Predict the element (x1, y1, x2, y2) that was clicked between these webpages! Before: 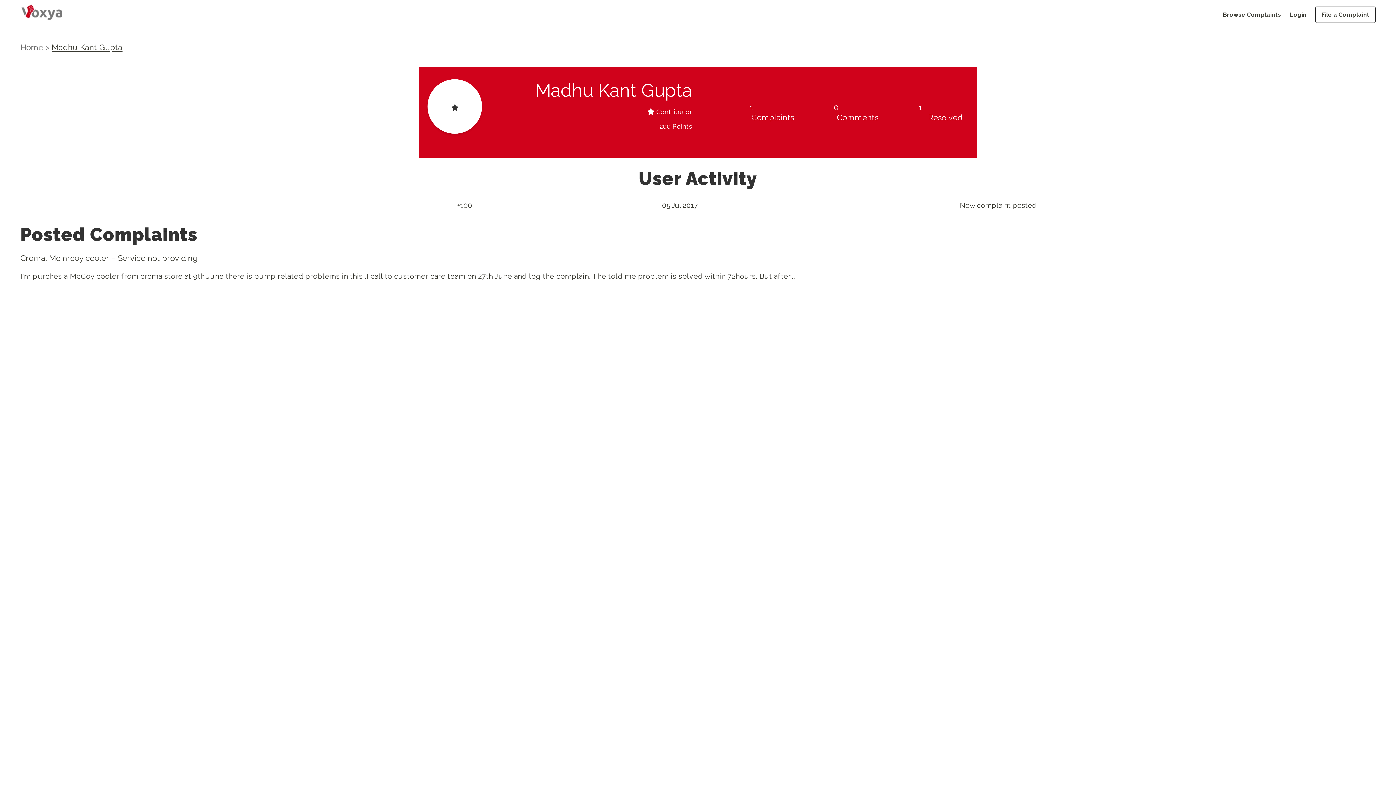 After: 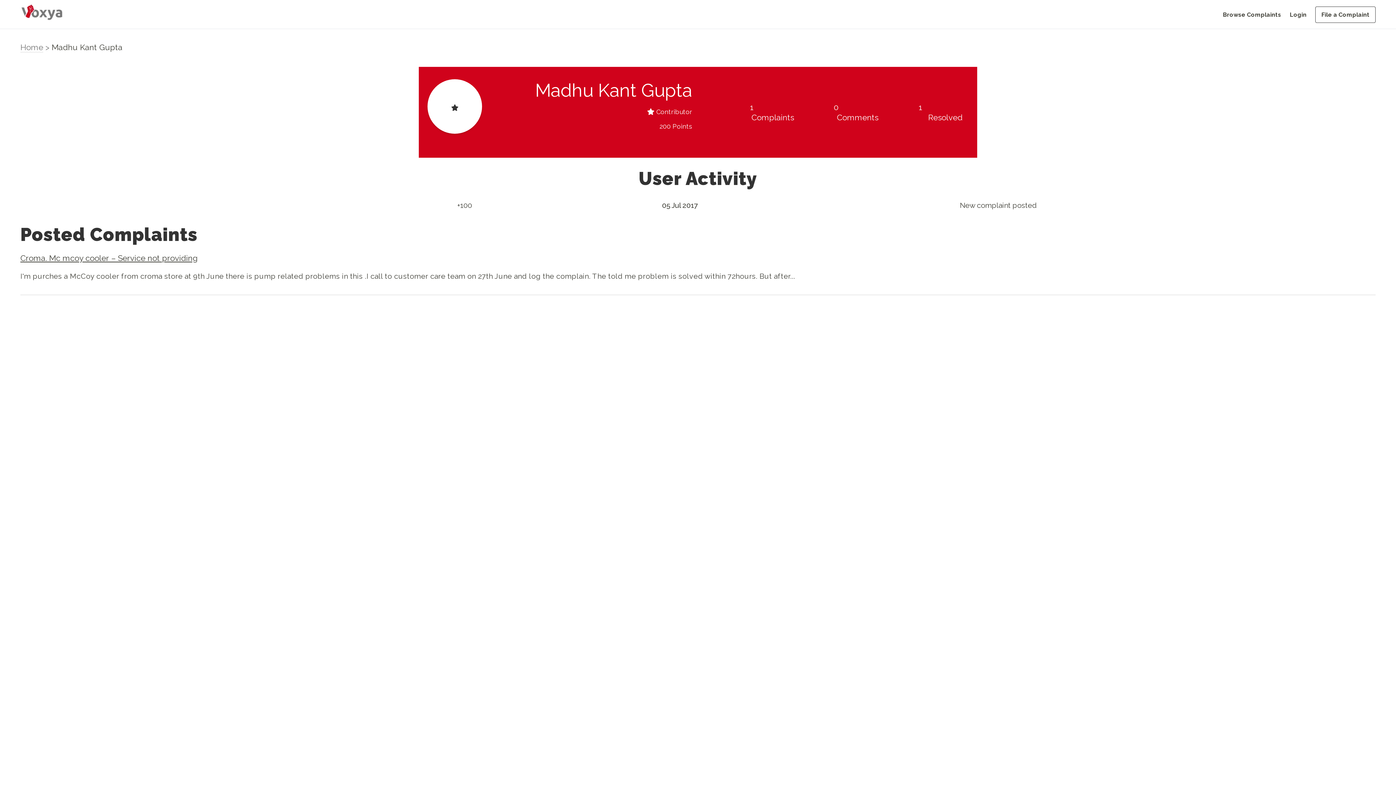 Action: label: Madhu Kant Gupta bbox: (51, 42, 122, 52)